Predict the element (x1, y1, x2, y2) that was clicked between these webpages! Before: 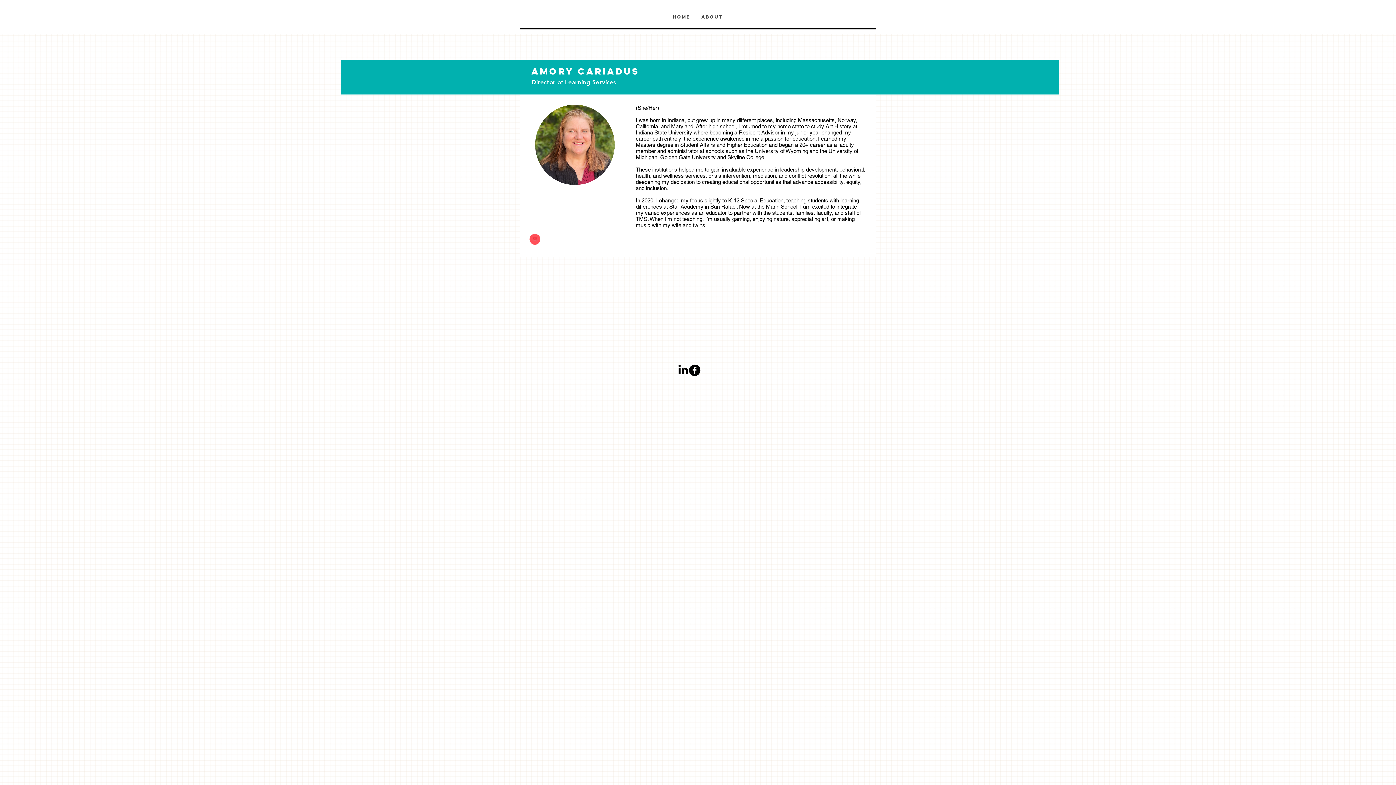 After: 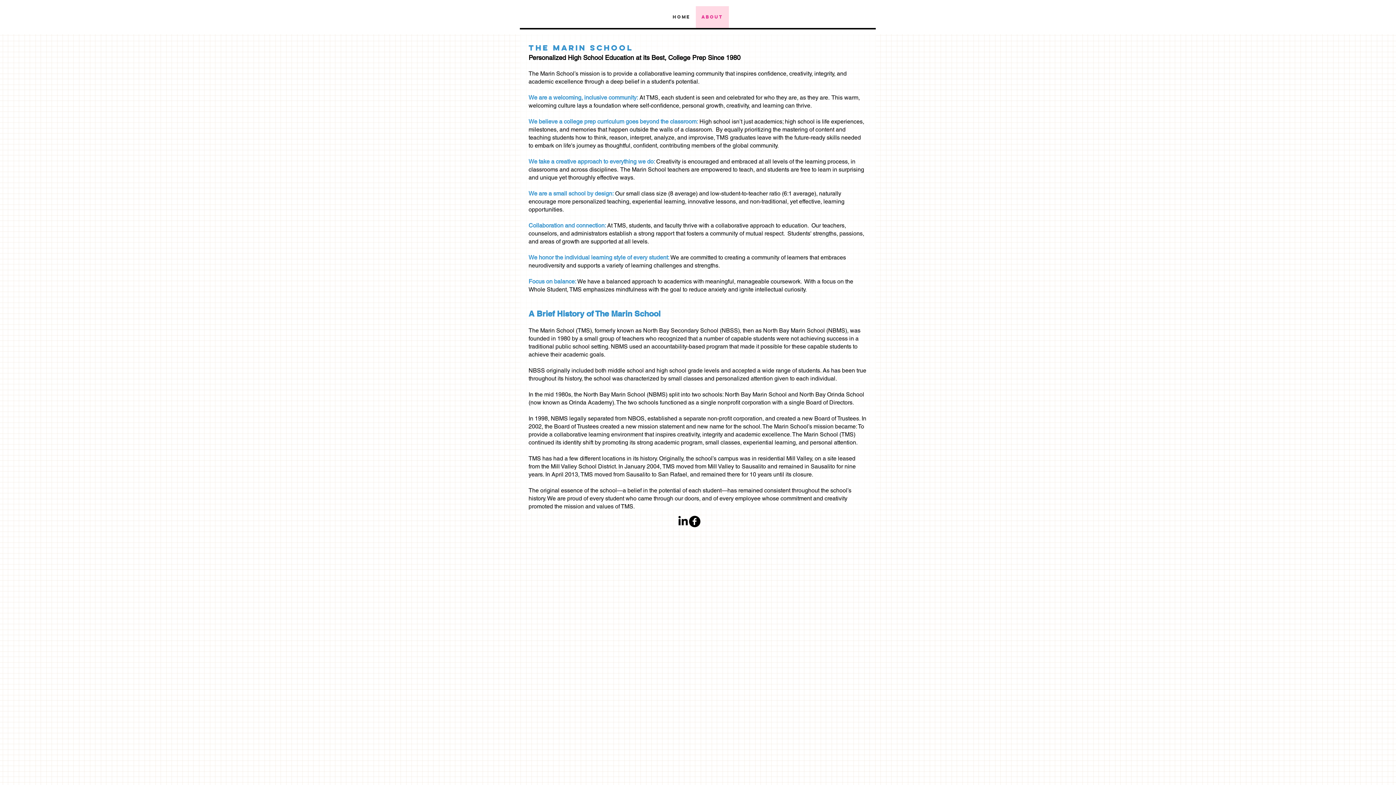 Action: bbox: (695, 6, 728, 28) label: About